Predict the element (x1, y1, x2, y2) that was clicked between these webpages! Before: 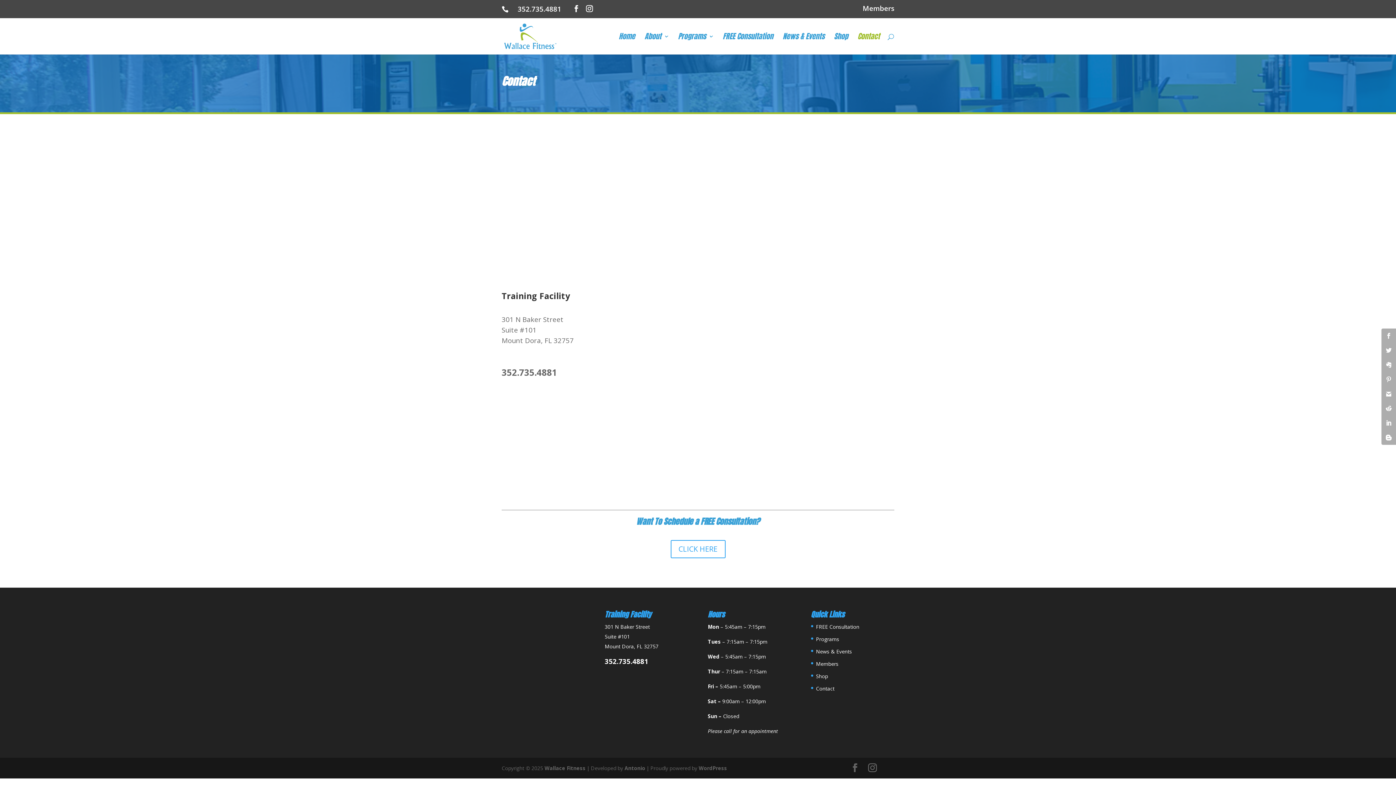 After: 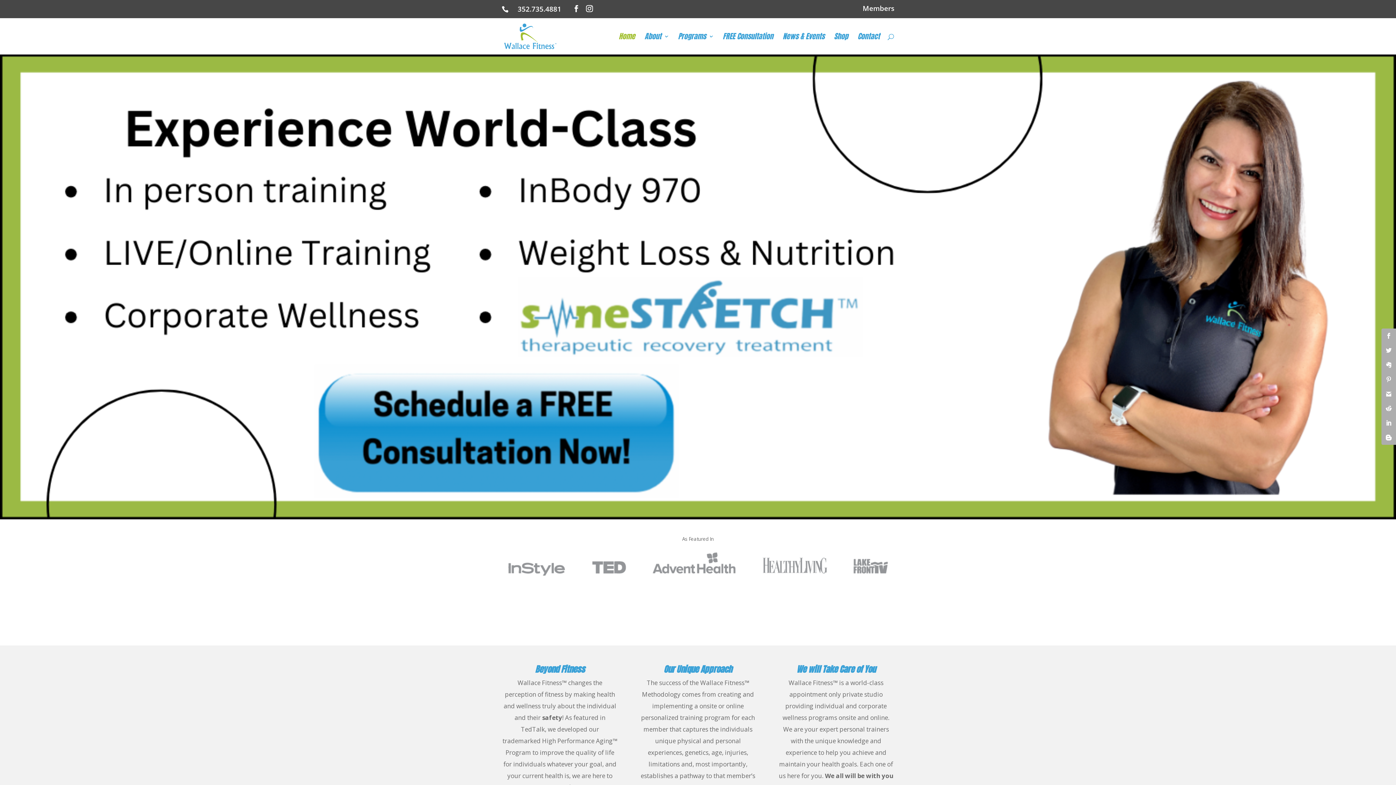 Action: bbox: (503, 31, 557, 40)